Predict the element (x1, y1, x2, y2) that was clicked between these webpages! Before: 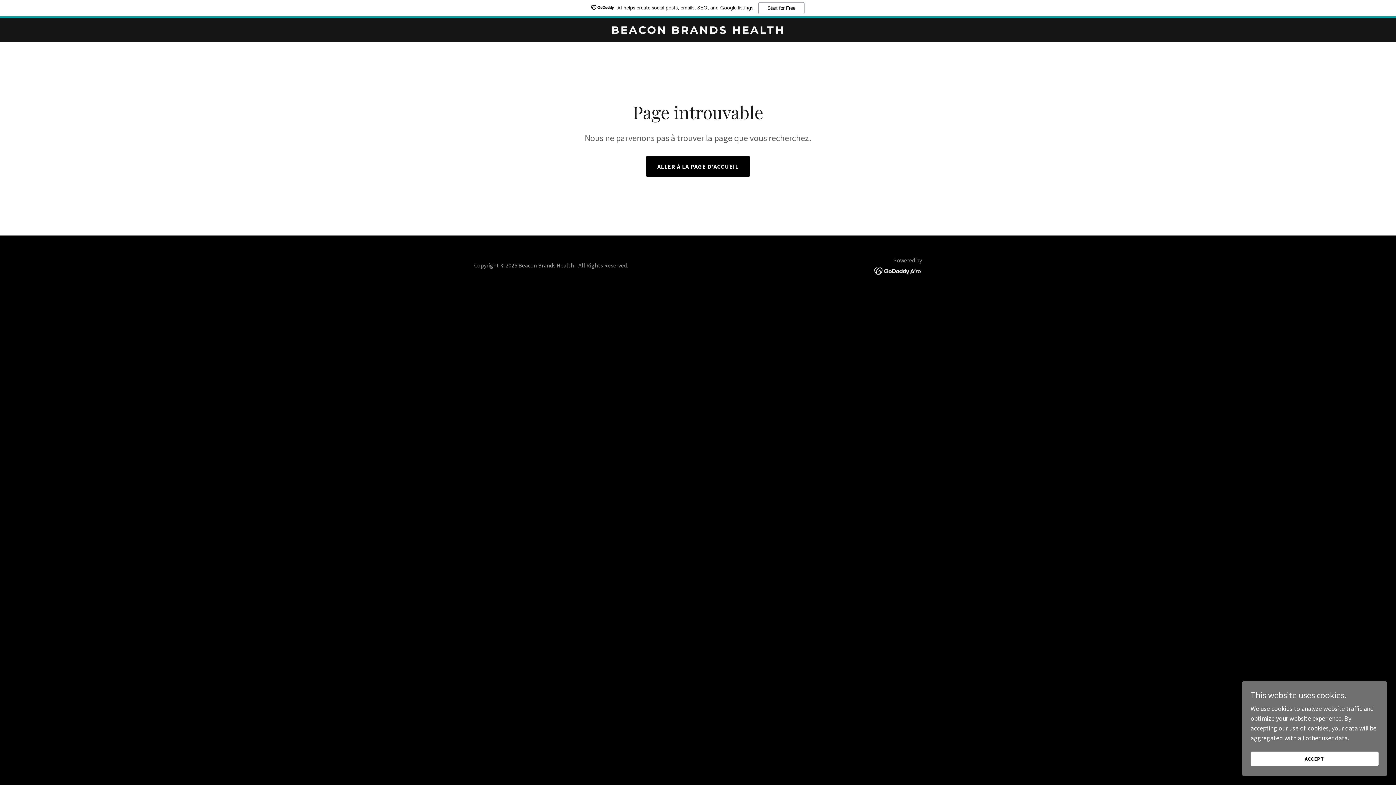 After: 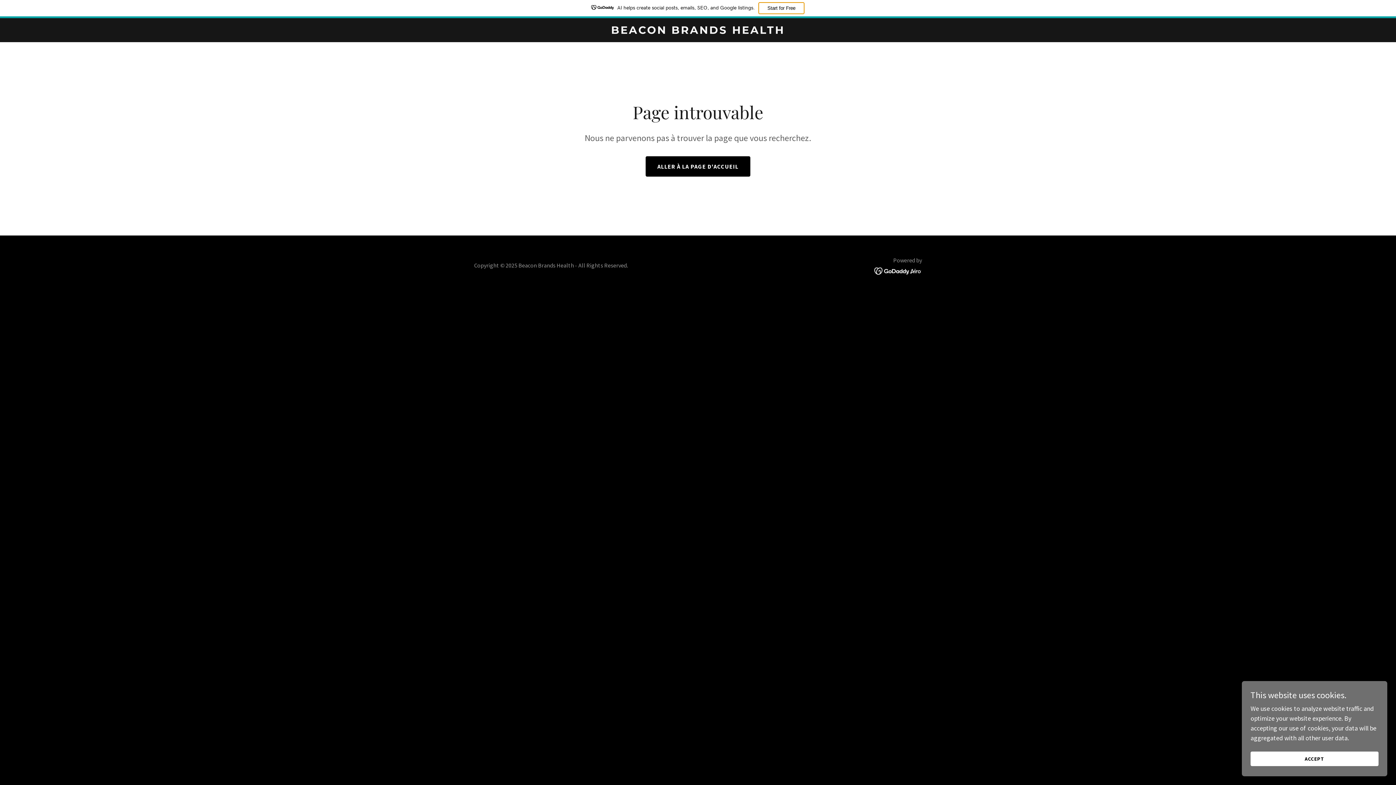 Action: label: Start for Free bbox: (758, 2, 804, 14)